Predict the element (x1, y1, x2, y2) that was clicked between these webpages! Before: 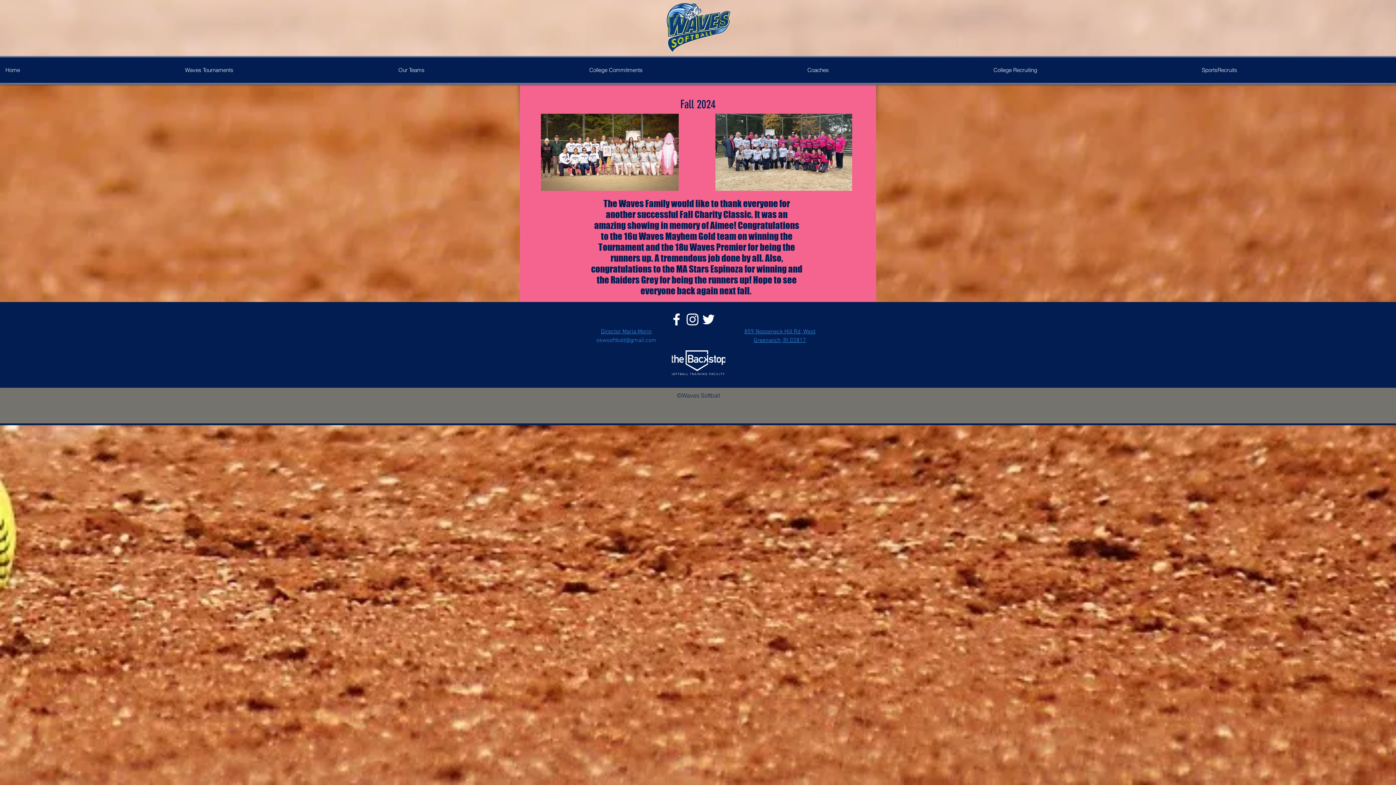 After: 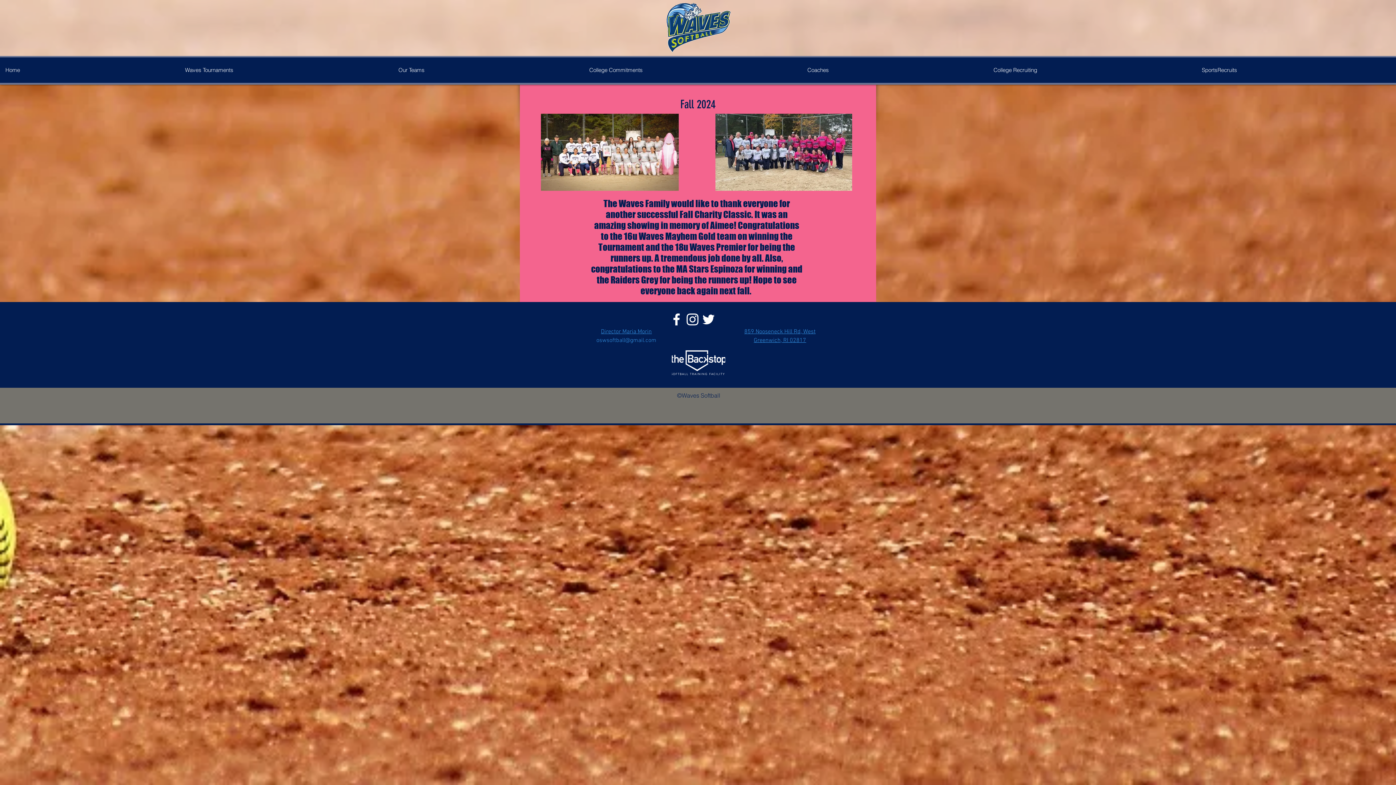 Action: label: Waves Tournaments bbox: (179, 57, 392, 82)